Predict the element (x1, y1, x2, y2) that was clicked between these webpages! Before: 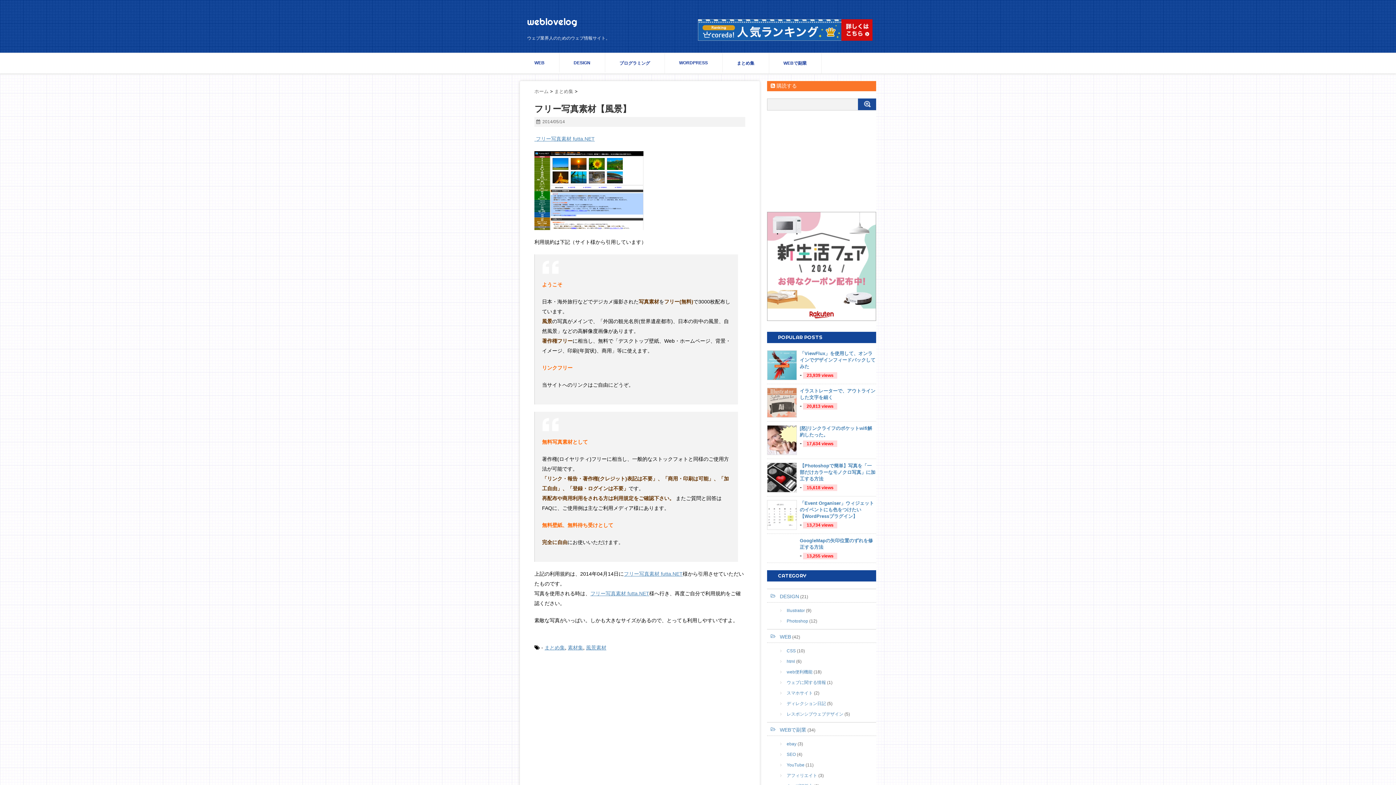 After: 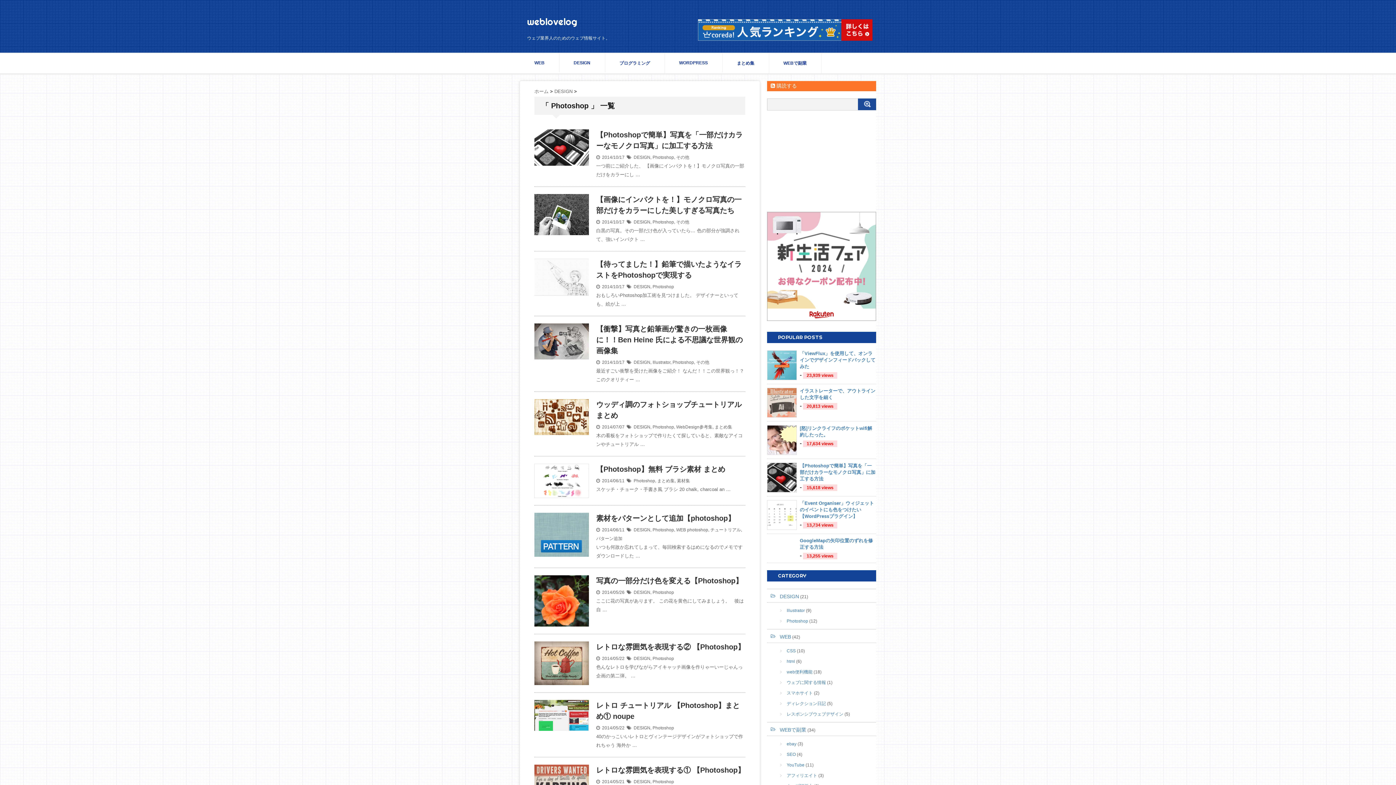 Action: bbox: (767, 618, 808, 624) label: Photoshop